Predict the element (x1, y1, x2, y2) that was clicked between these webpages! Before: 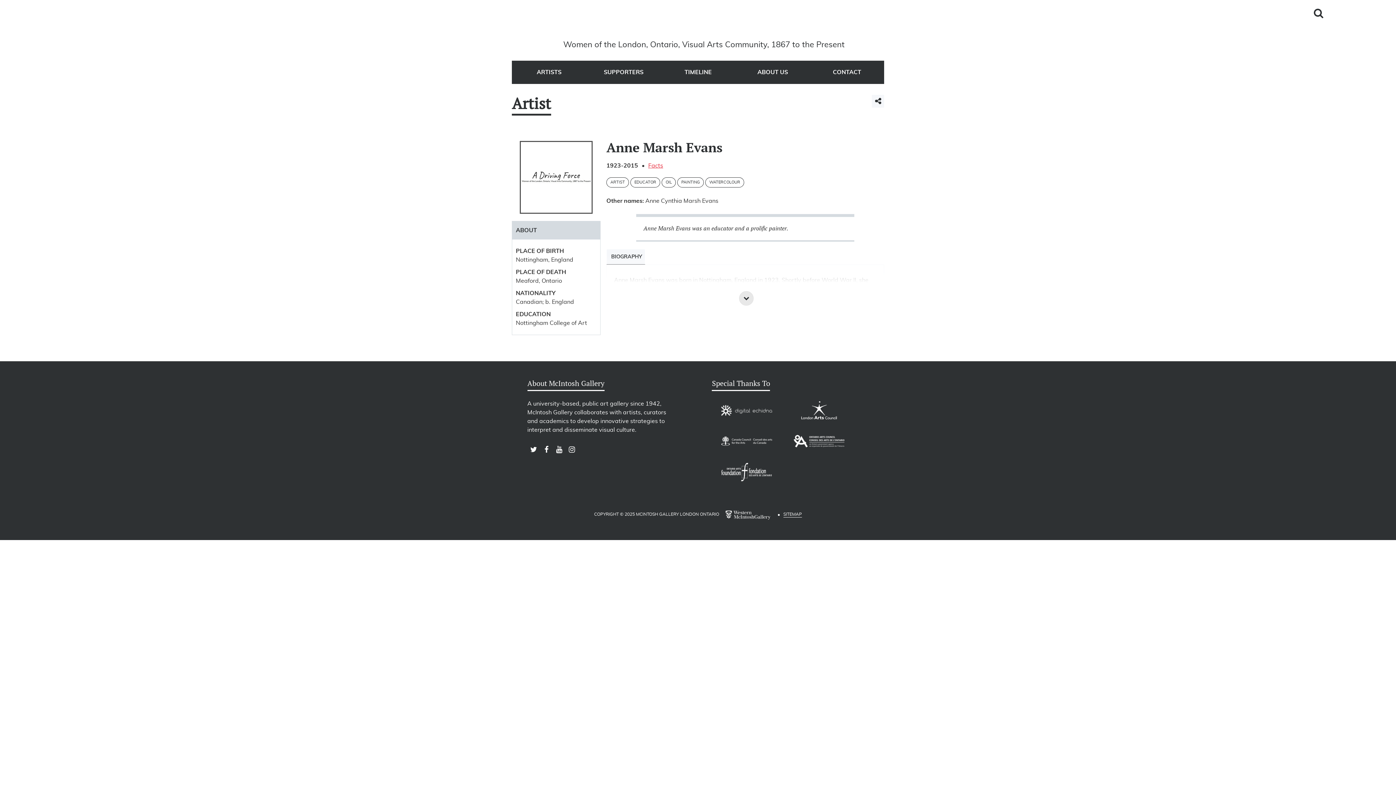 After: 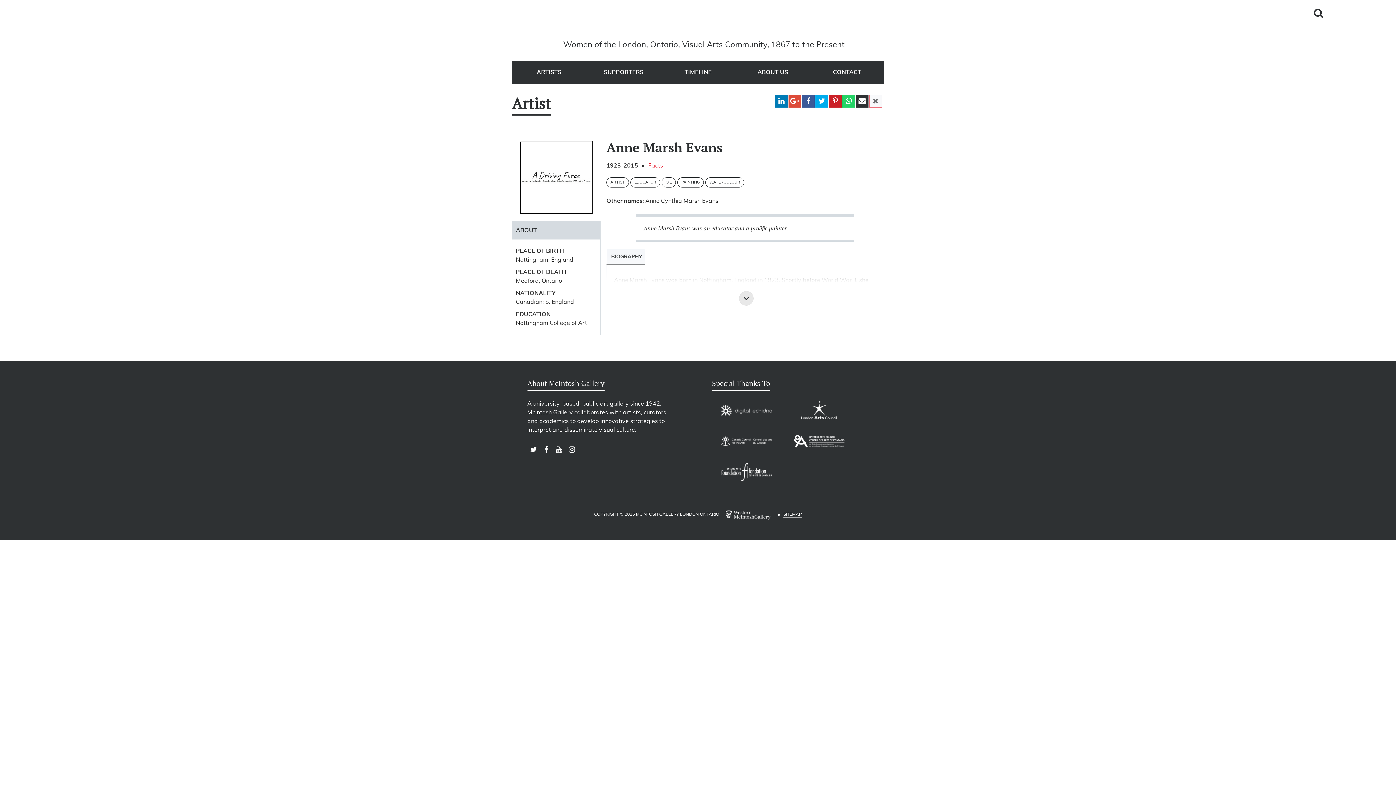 Action: bbox: (872, 94, 884, 107) label: Open page share options